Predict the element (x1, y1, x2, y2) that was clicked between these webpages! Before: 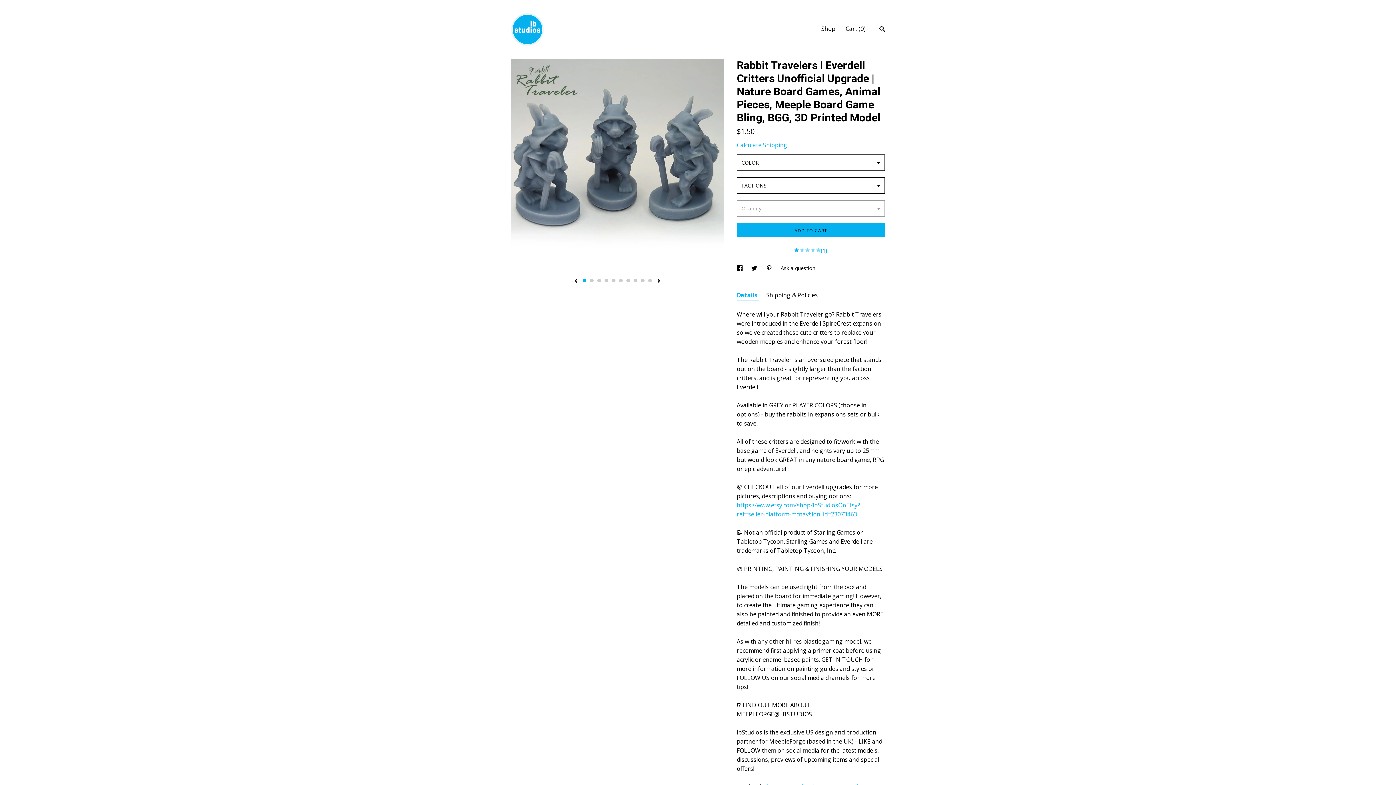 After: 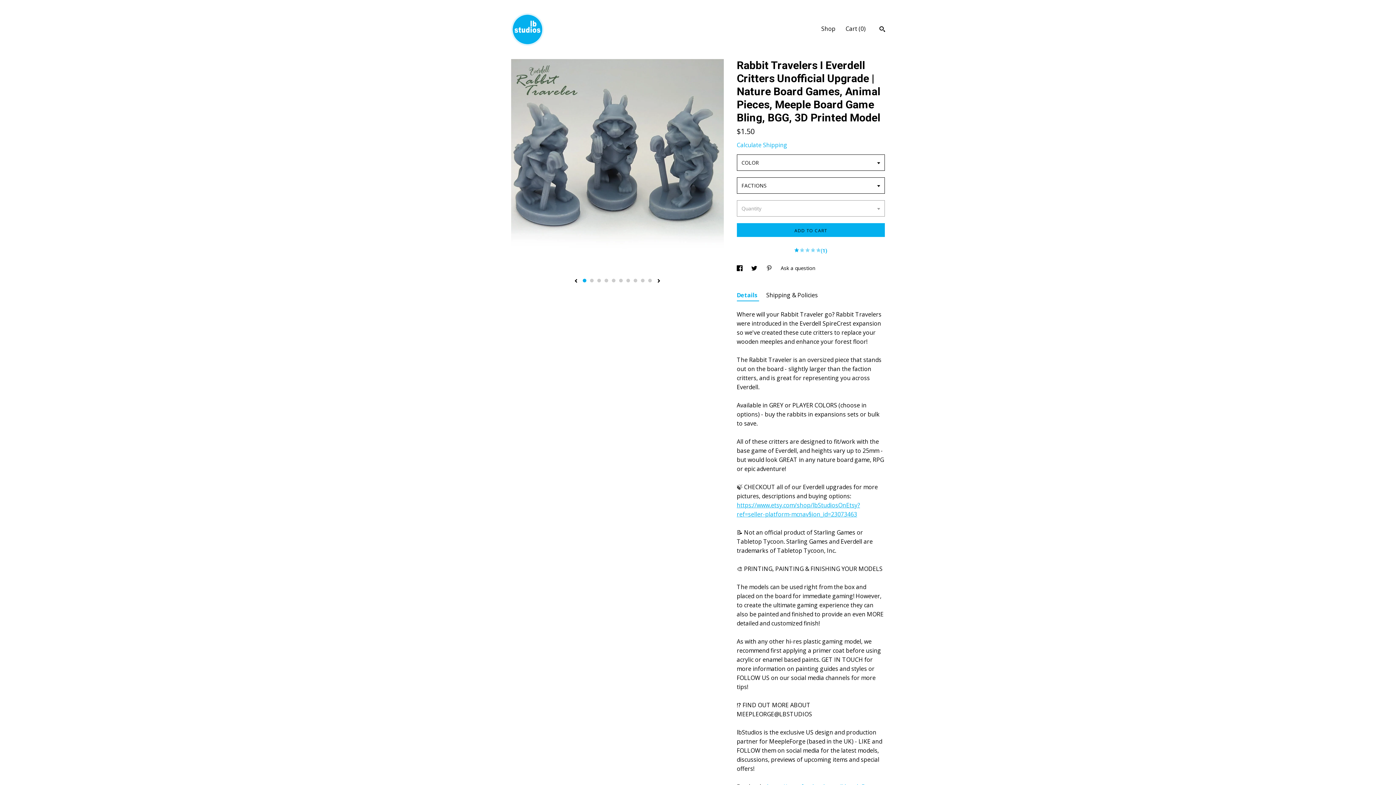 Action: label: social media share for  pinterest bbox: (766, 264, 773, 271)